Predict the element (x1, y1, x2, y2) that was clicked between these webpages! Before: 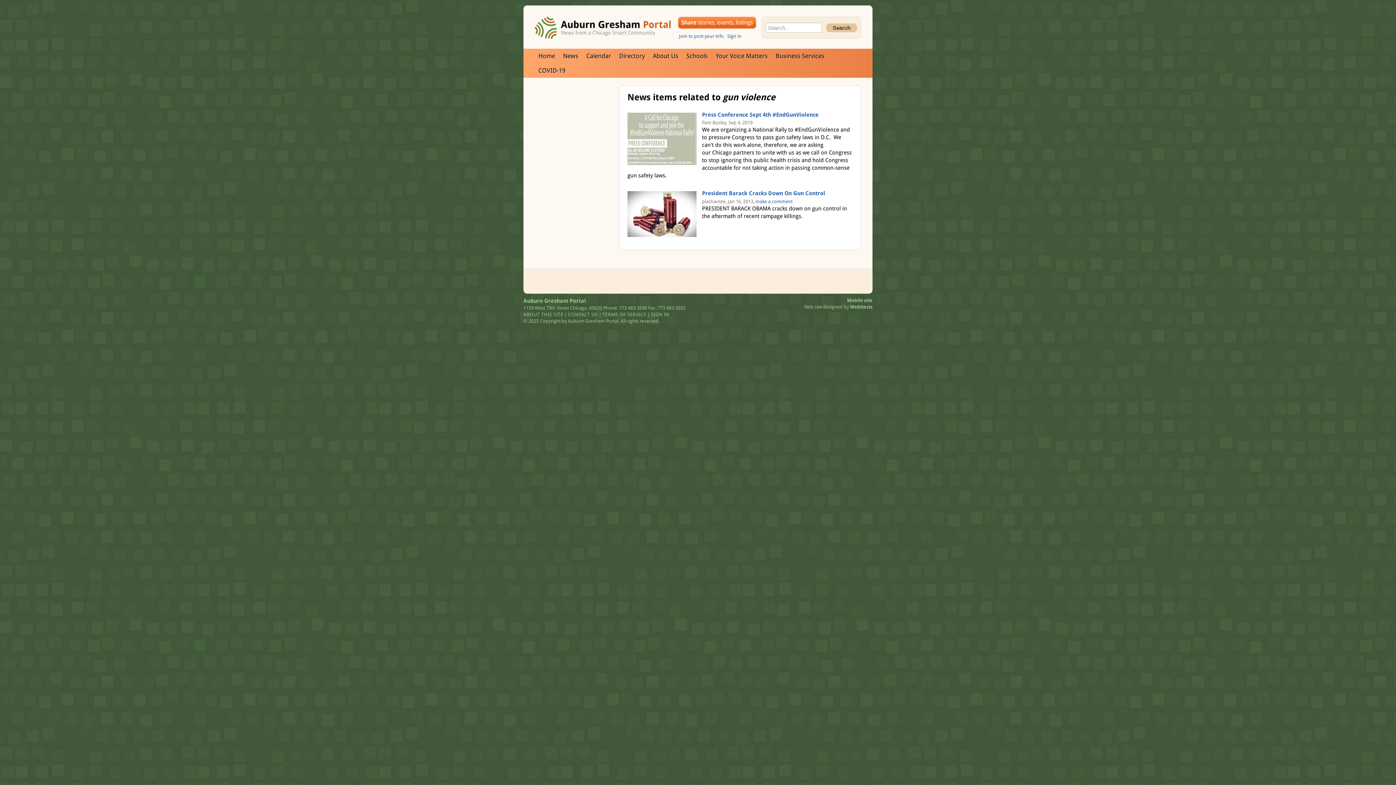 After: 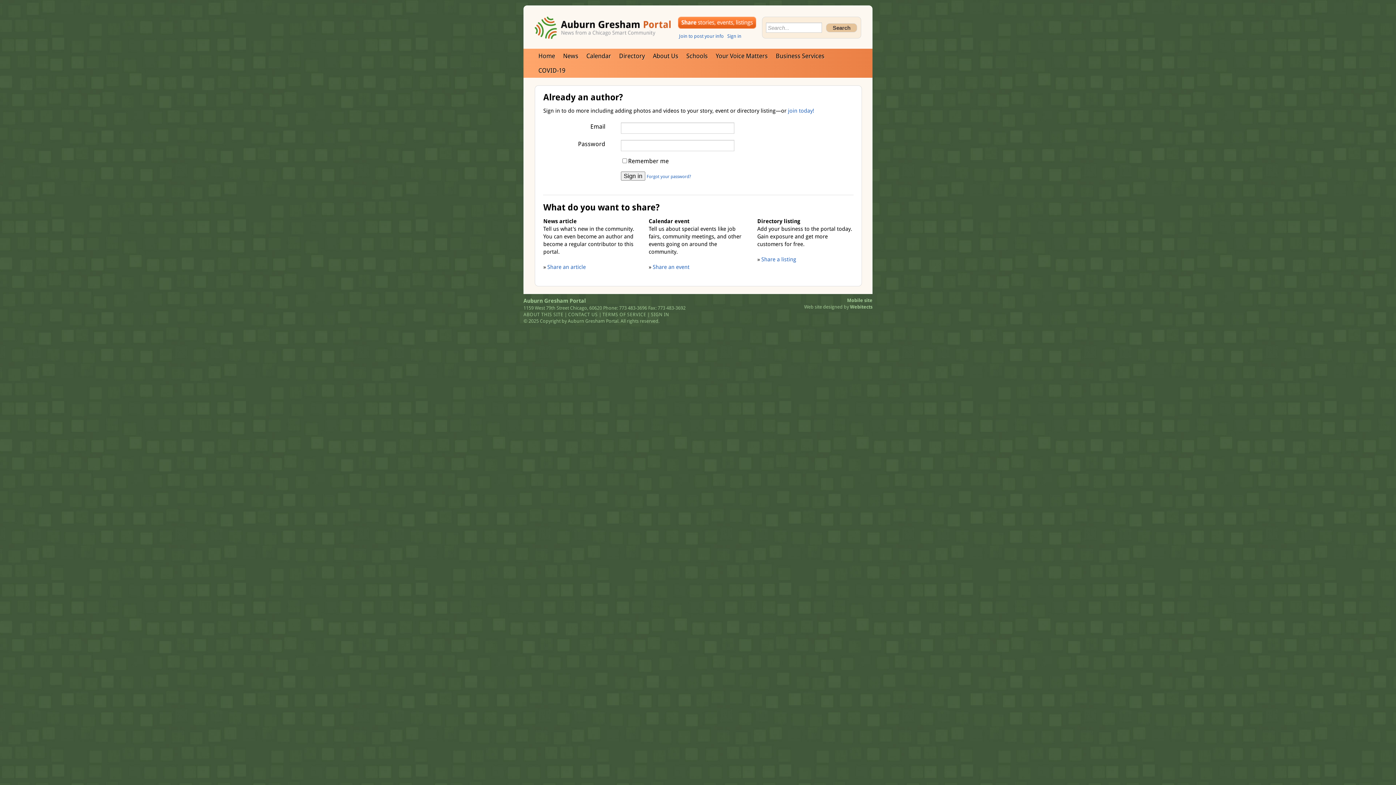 Action: label: Share your stories bbox: (678, 16, 756, 28)